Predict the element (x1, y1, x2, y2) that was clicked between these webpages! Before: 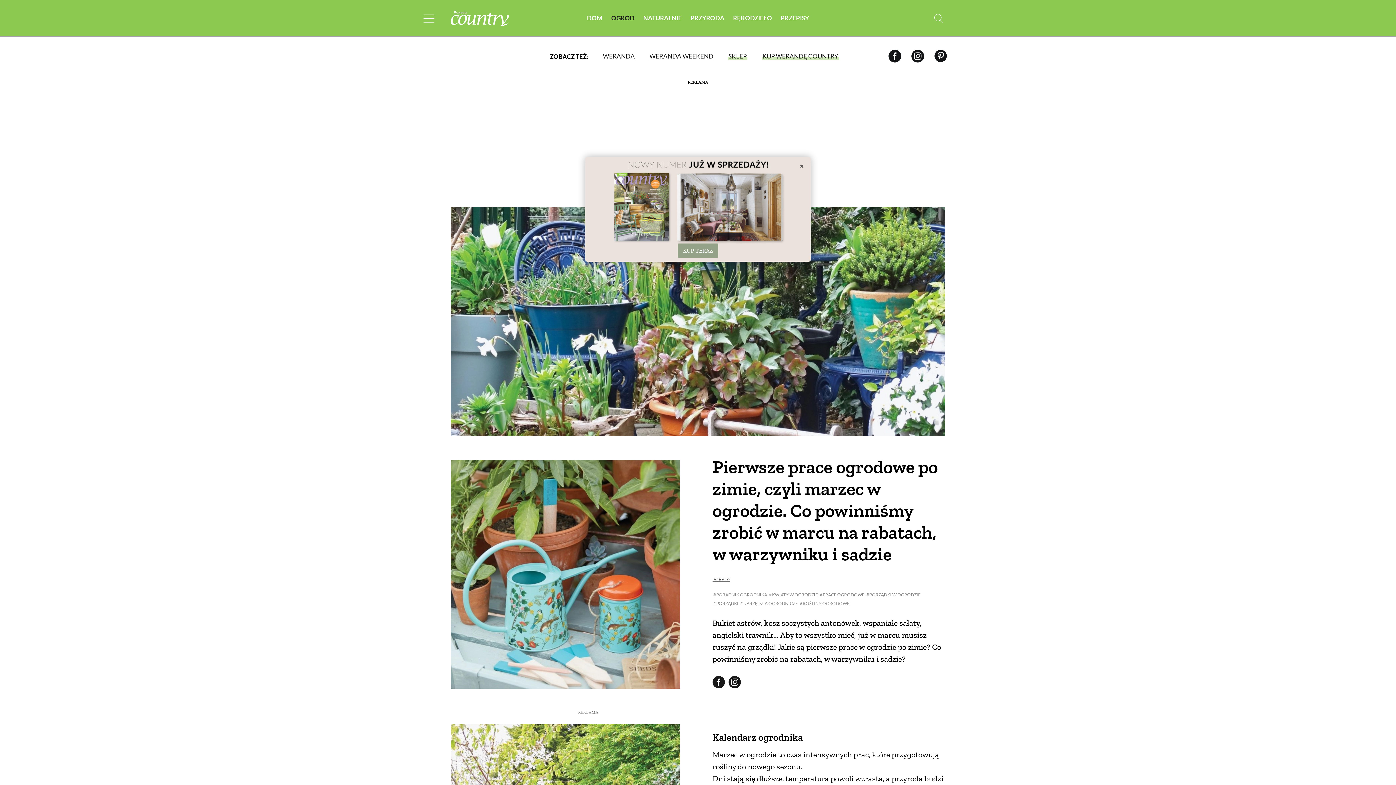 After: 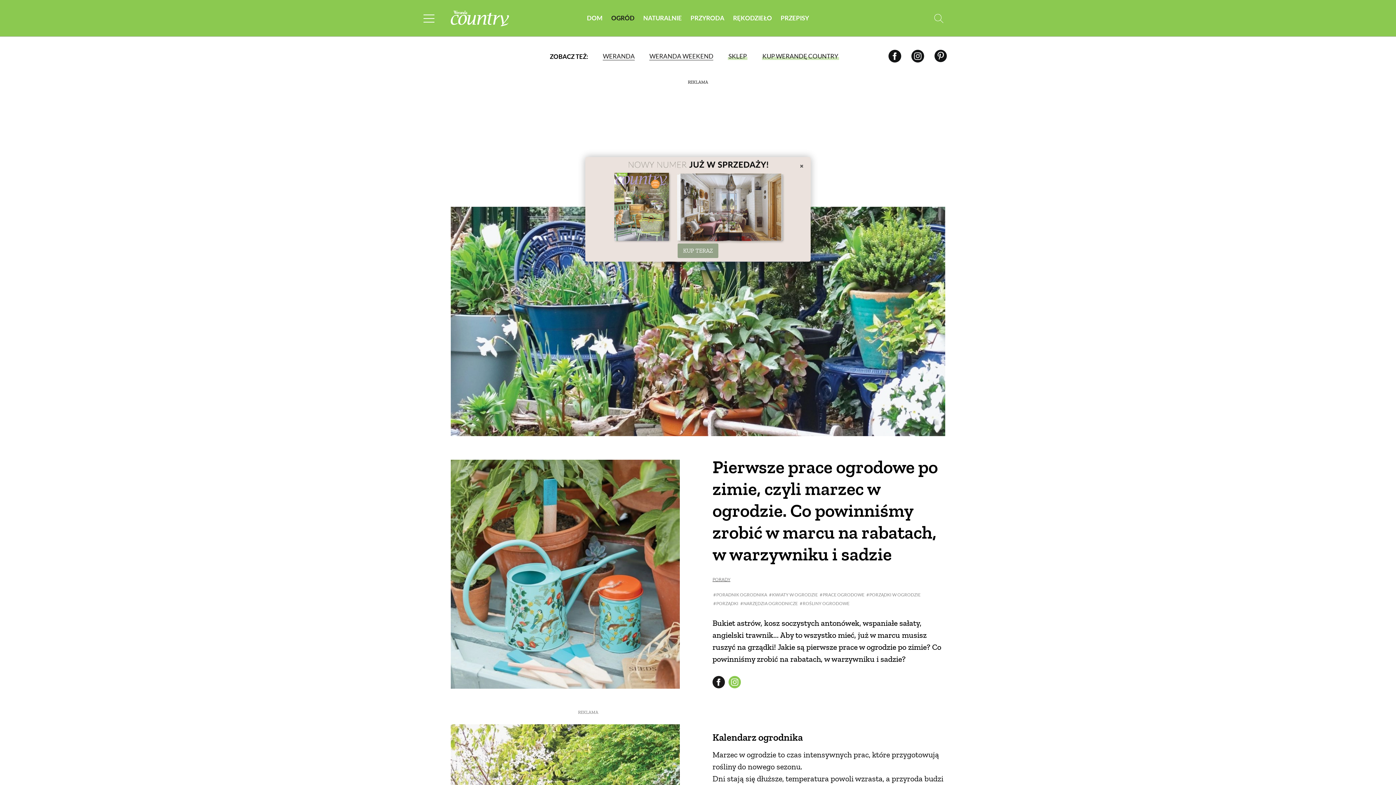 Action: bbox: (728, 676, 741, 688)